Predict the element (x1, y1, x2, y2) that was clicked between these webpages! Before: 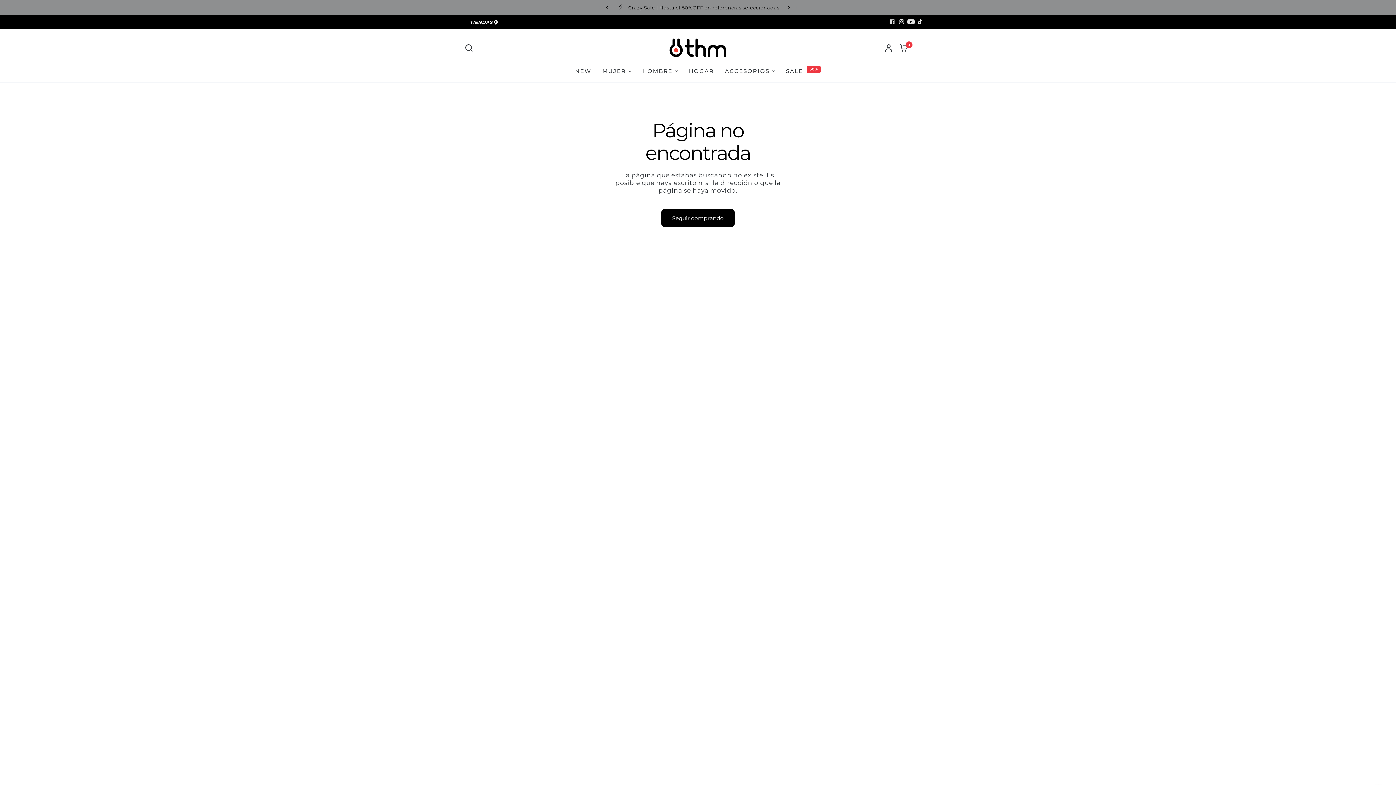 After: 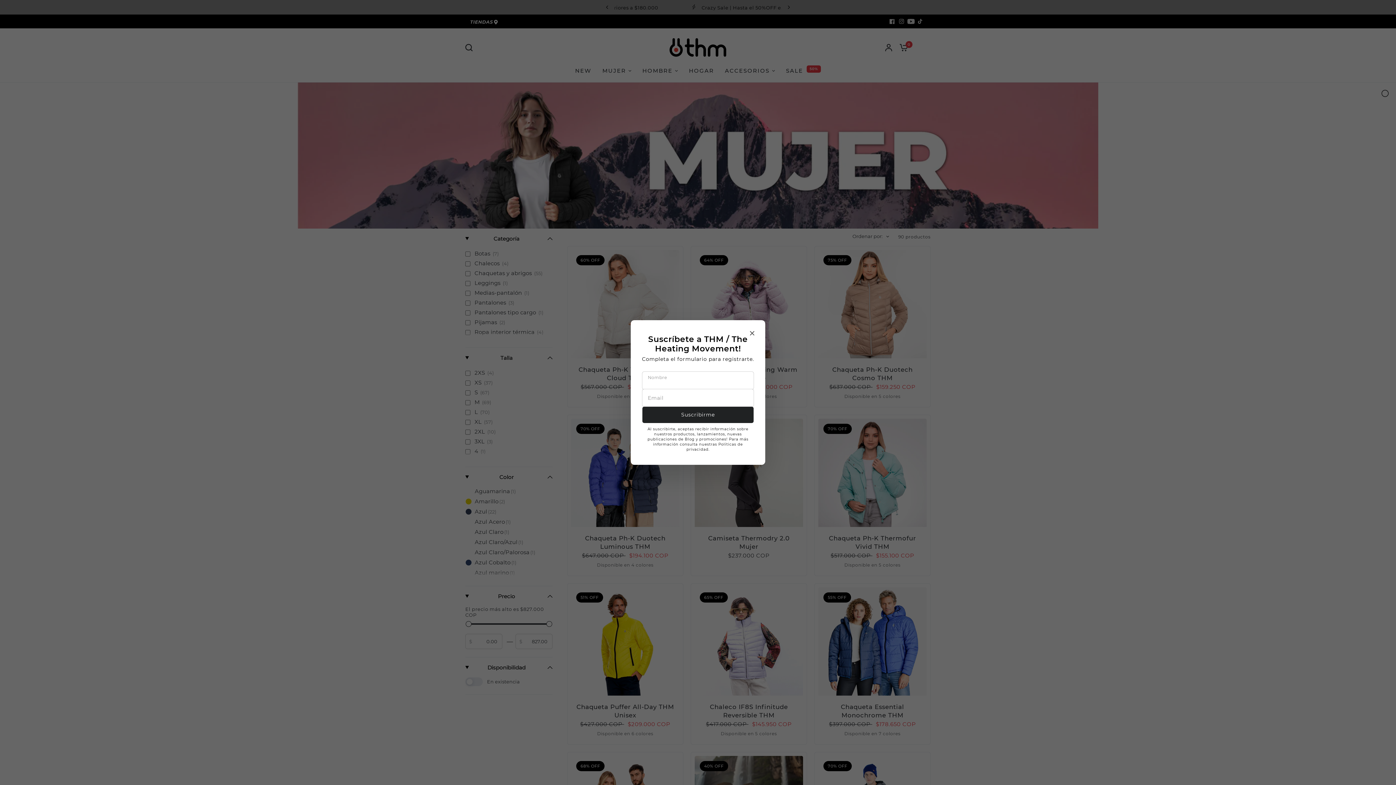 Action: label: MUJER bbox: (602, 66, 631, 75)